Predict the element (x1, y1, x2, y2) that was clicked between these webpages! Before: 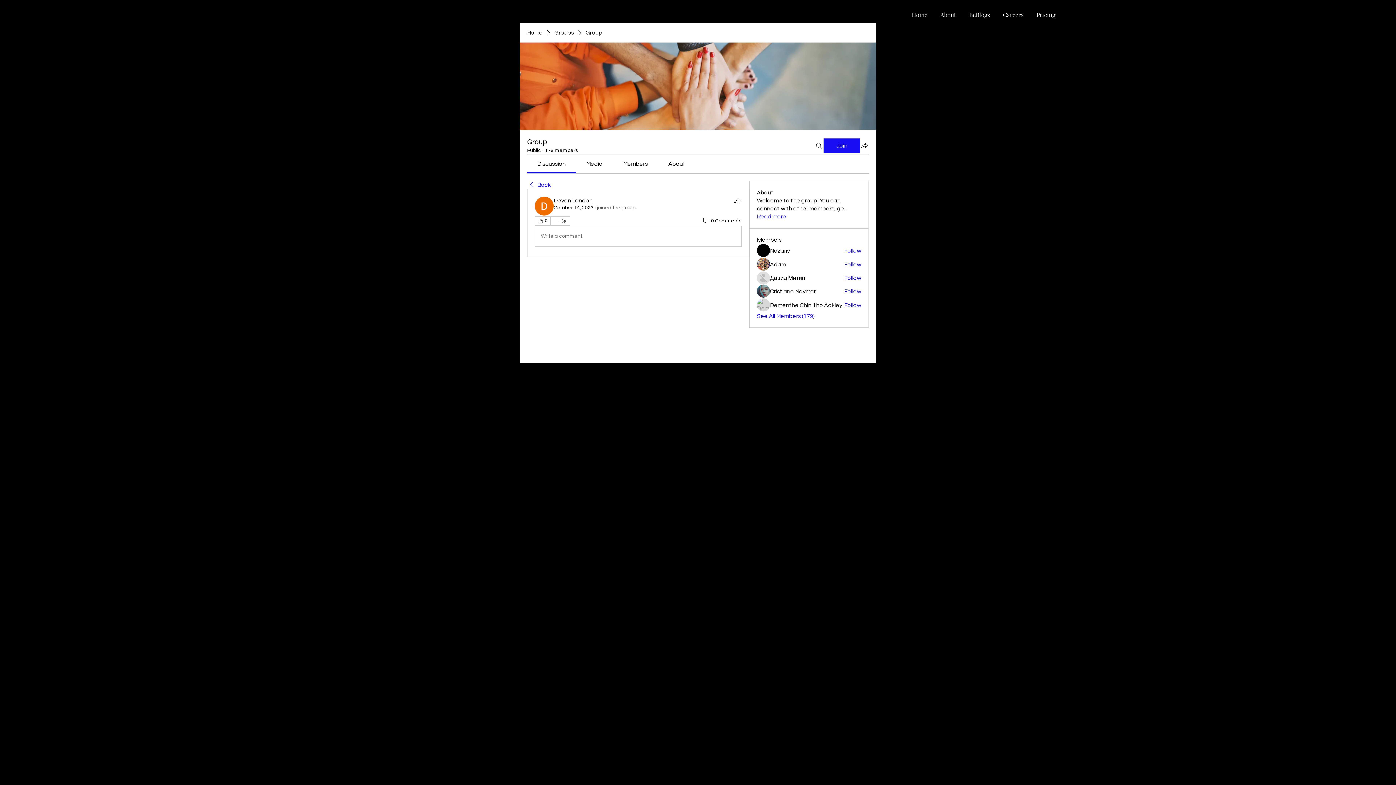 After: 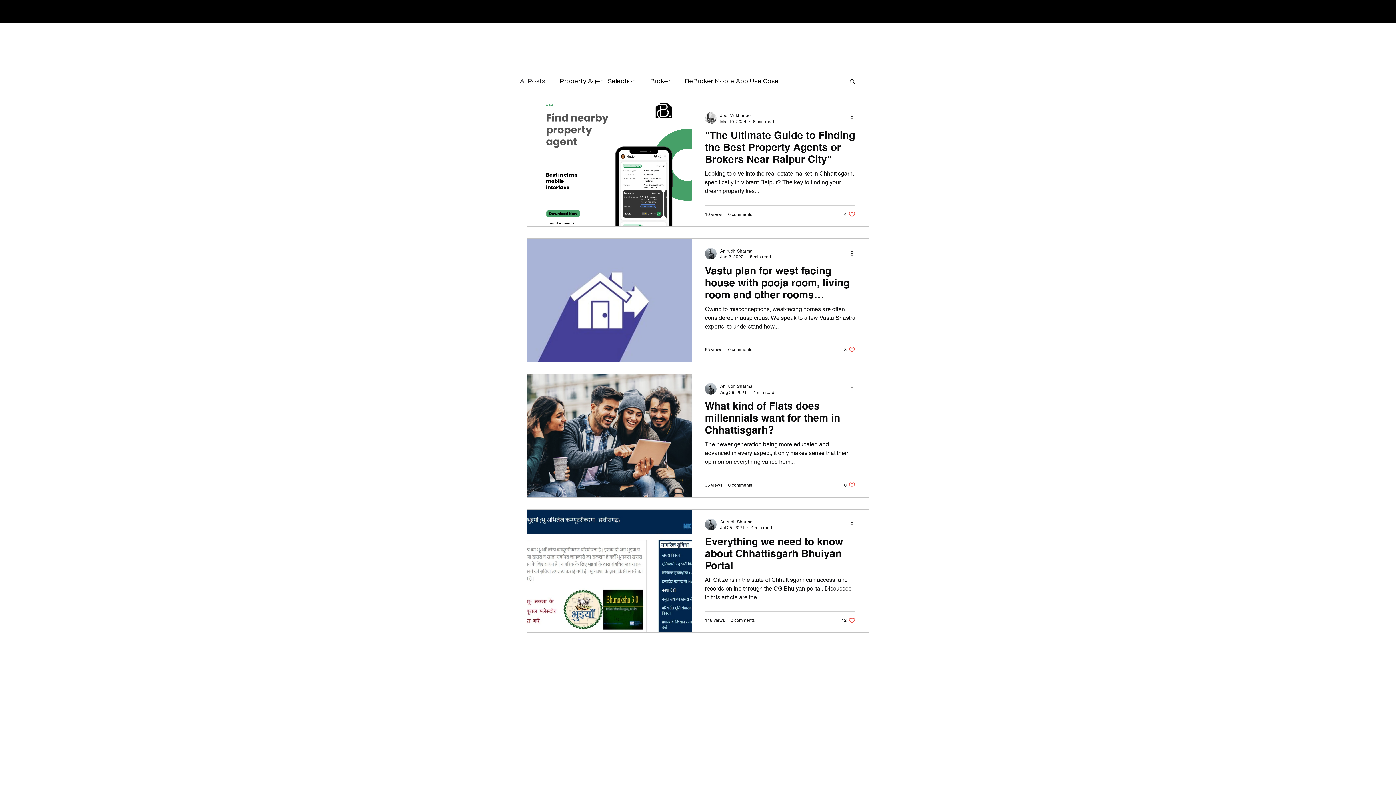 Action: label: BeBlogs bbox: (962, 1, 996, 22)